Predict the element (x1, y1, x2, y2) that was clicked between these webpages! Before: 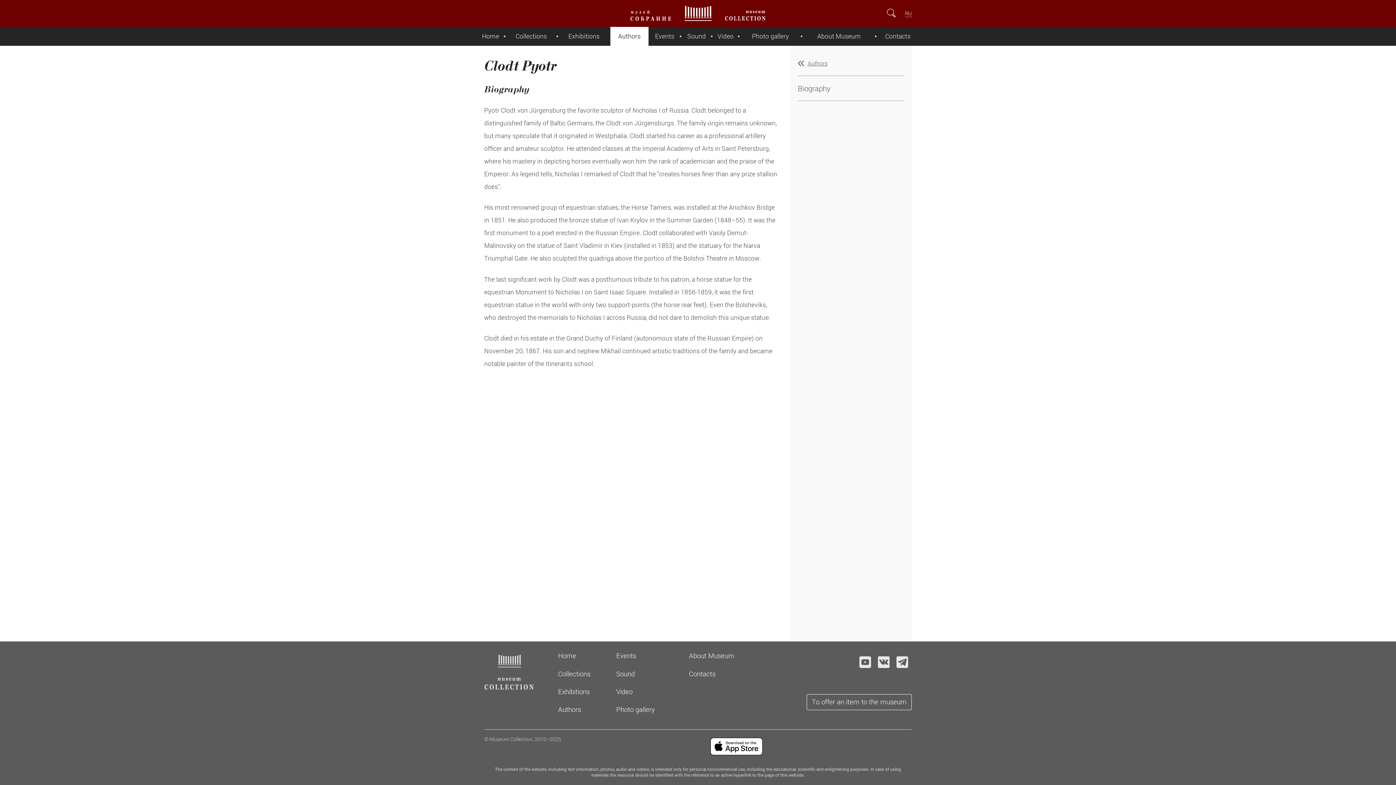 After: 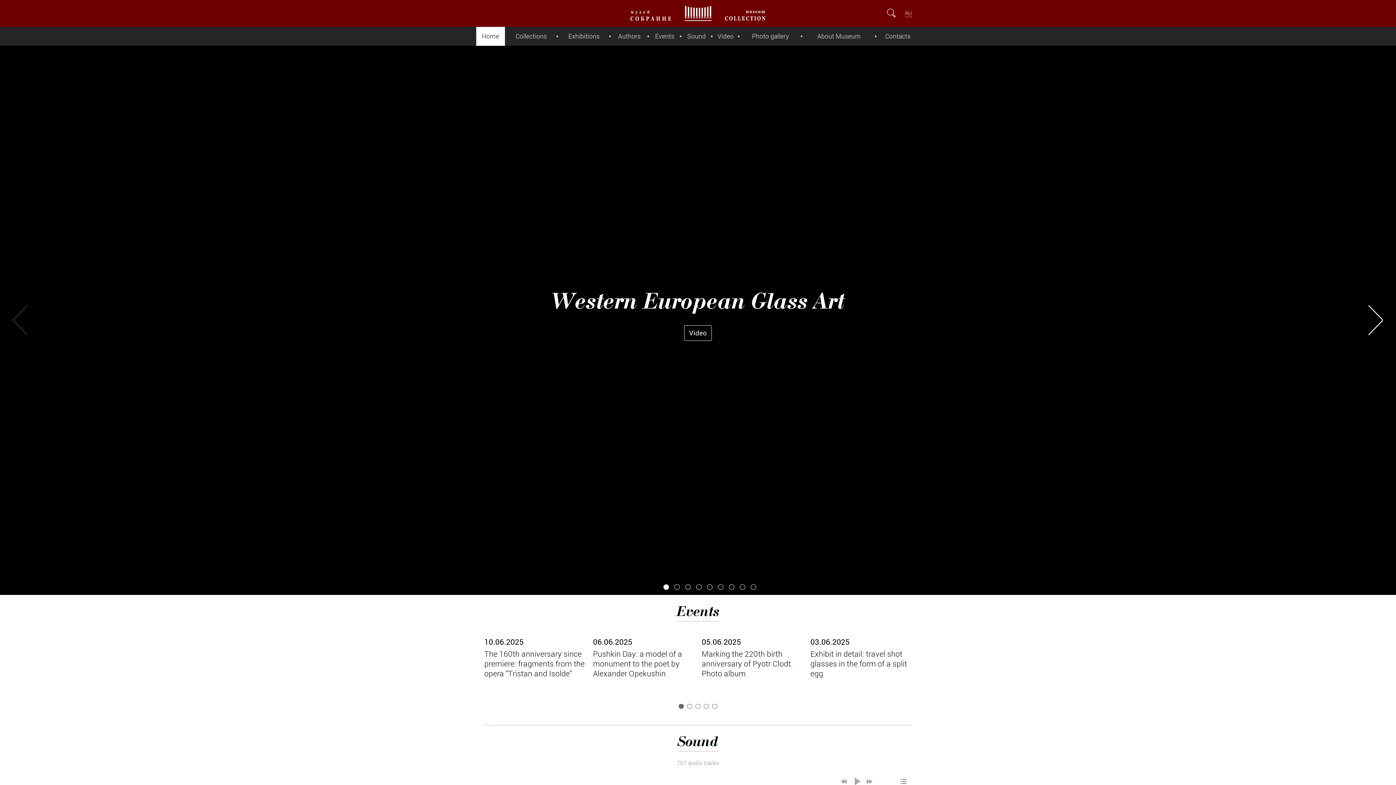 Action: label: Home bbox: (558, 651, 576, 660)